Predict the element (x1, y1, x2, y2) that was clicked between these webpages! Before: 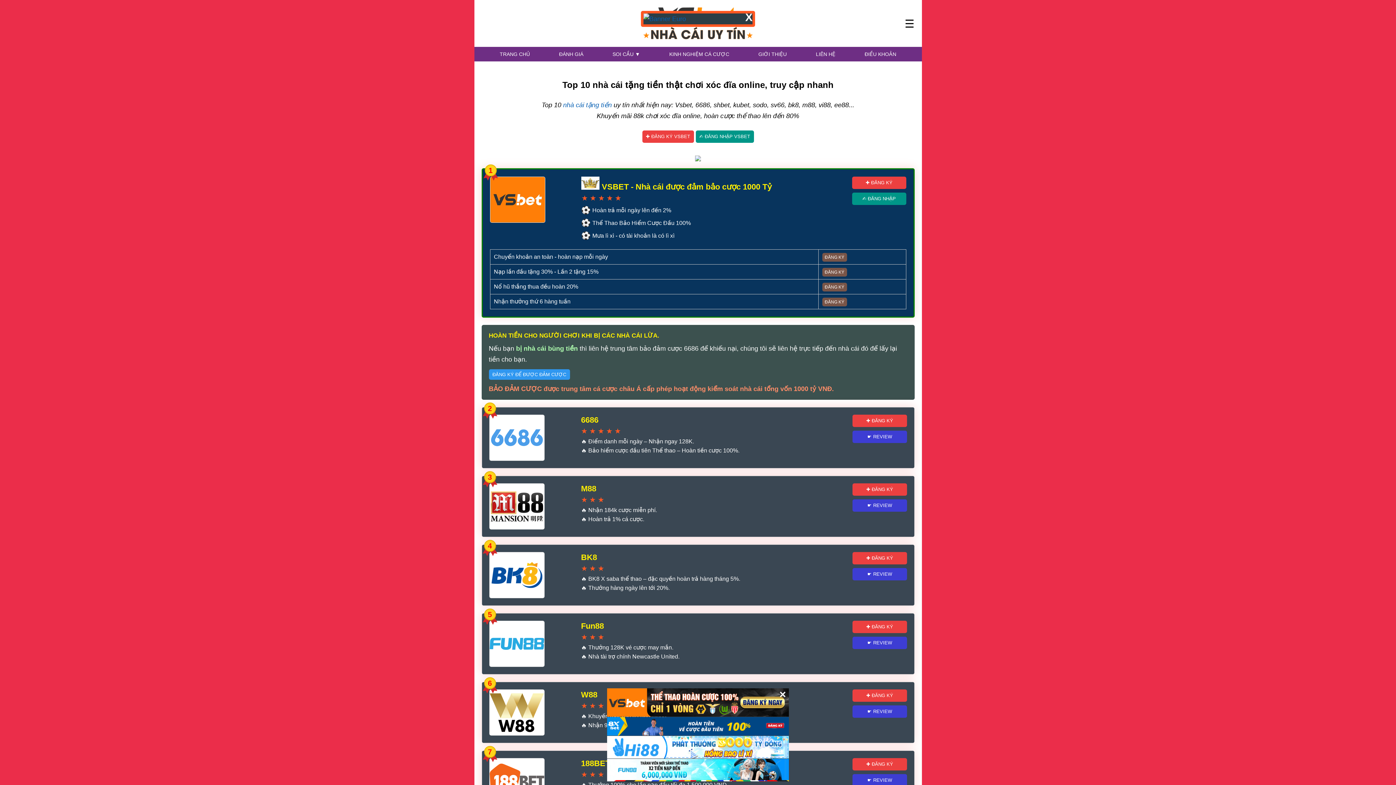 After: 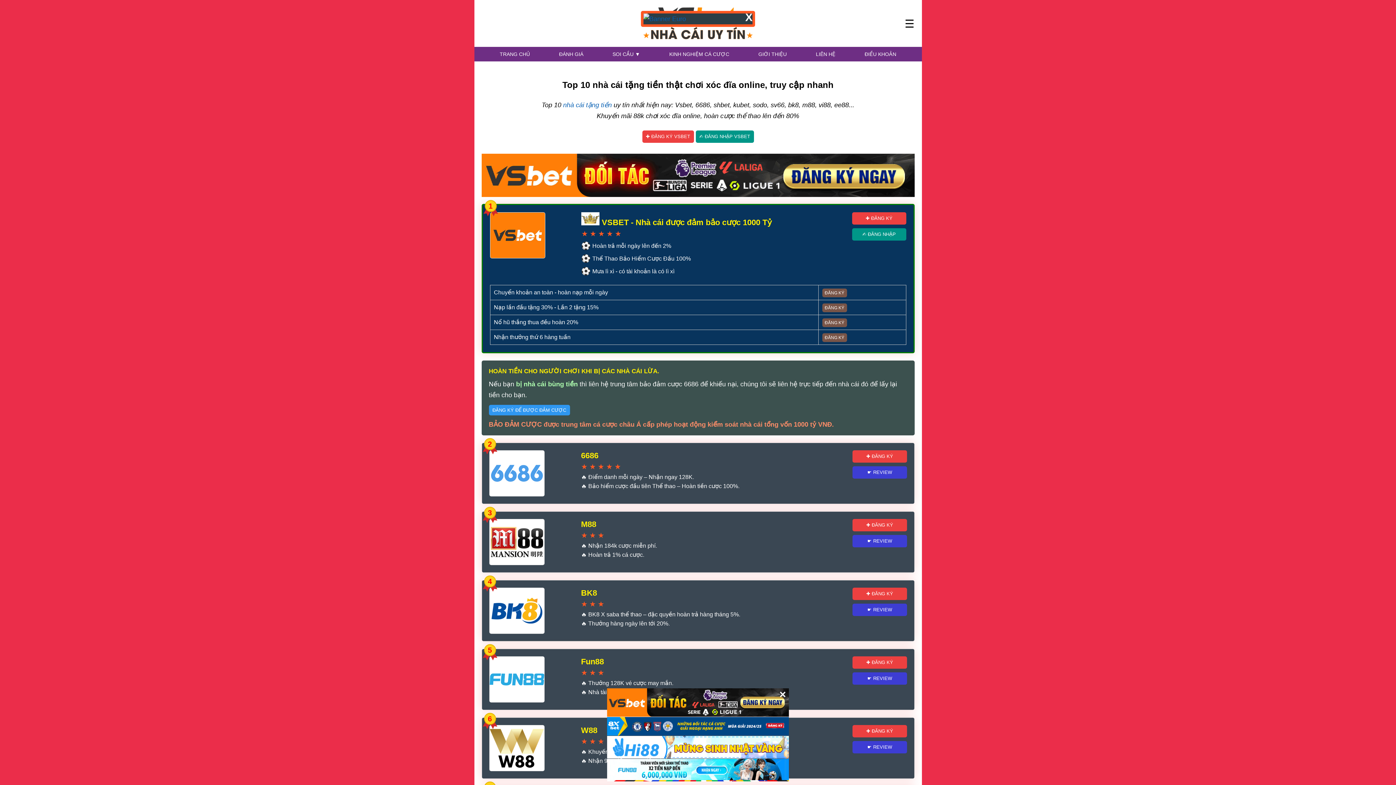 Action: bbox: (563, 101, 612, 108) label: nhà cái tặng tiền